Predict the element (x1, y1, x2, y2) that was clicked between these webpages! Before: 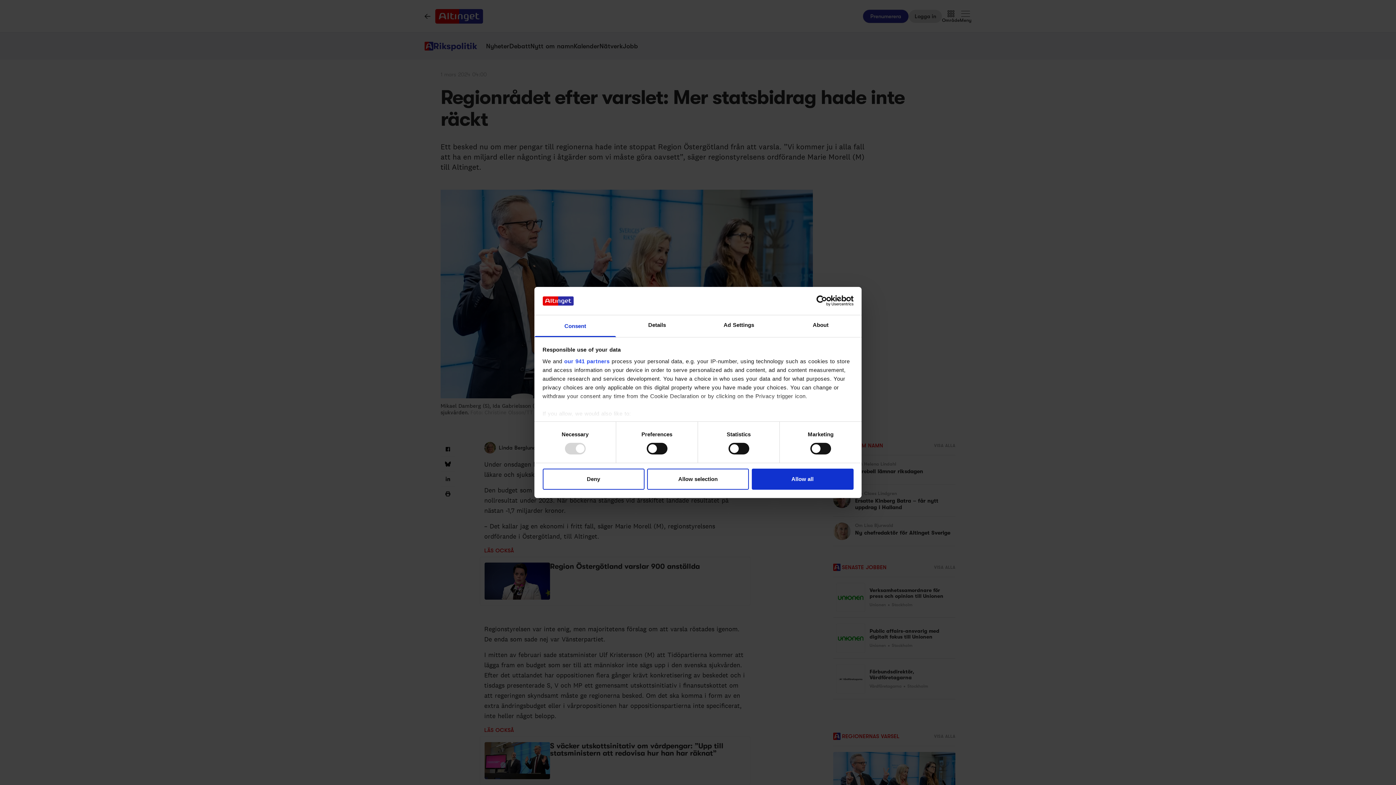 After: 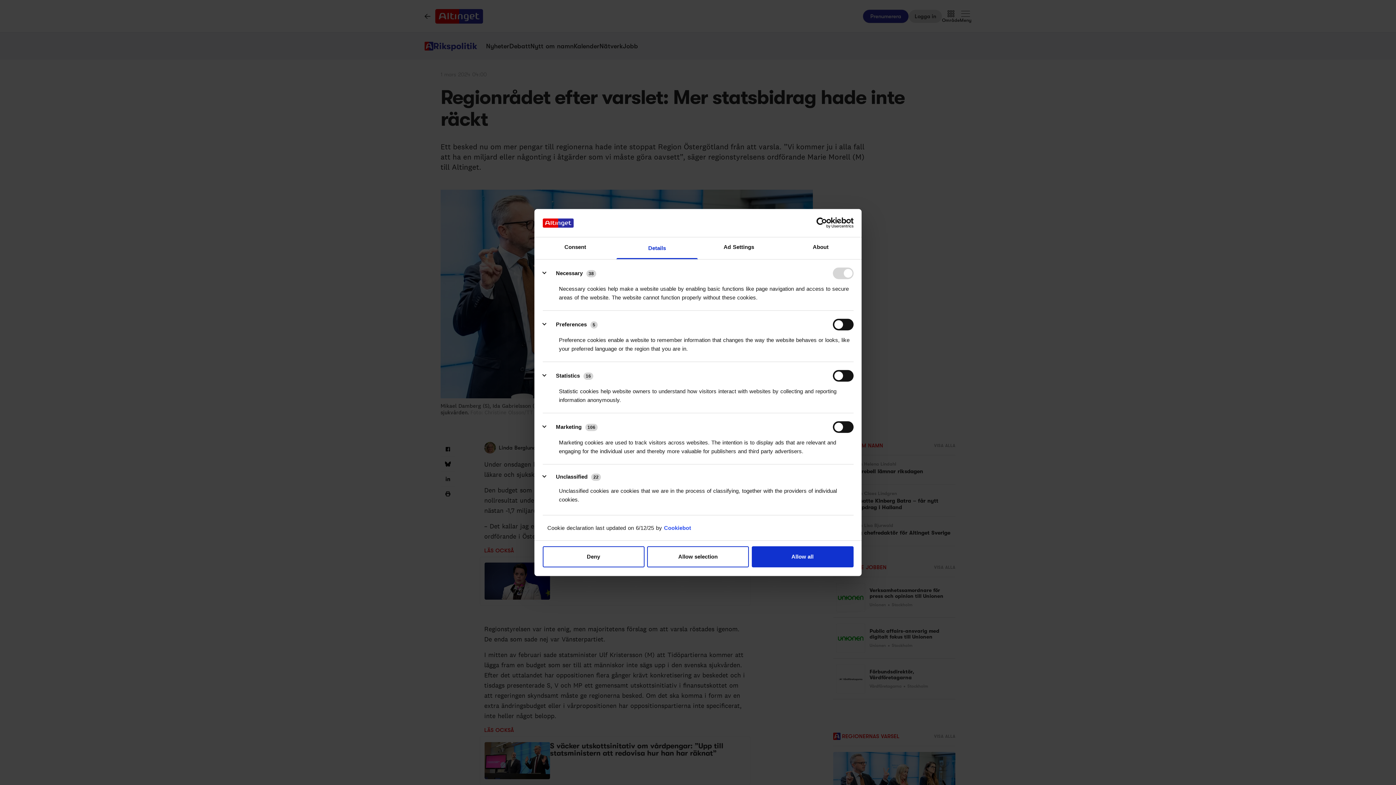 Action: label: Details bbox: (616, 315, 698, 337)